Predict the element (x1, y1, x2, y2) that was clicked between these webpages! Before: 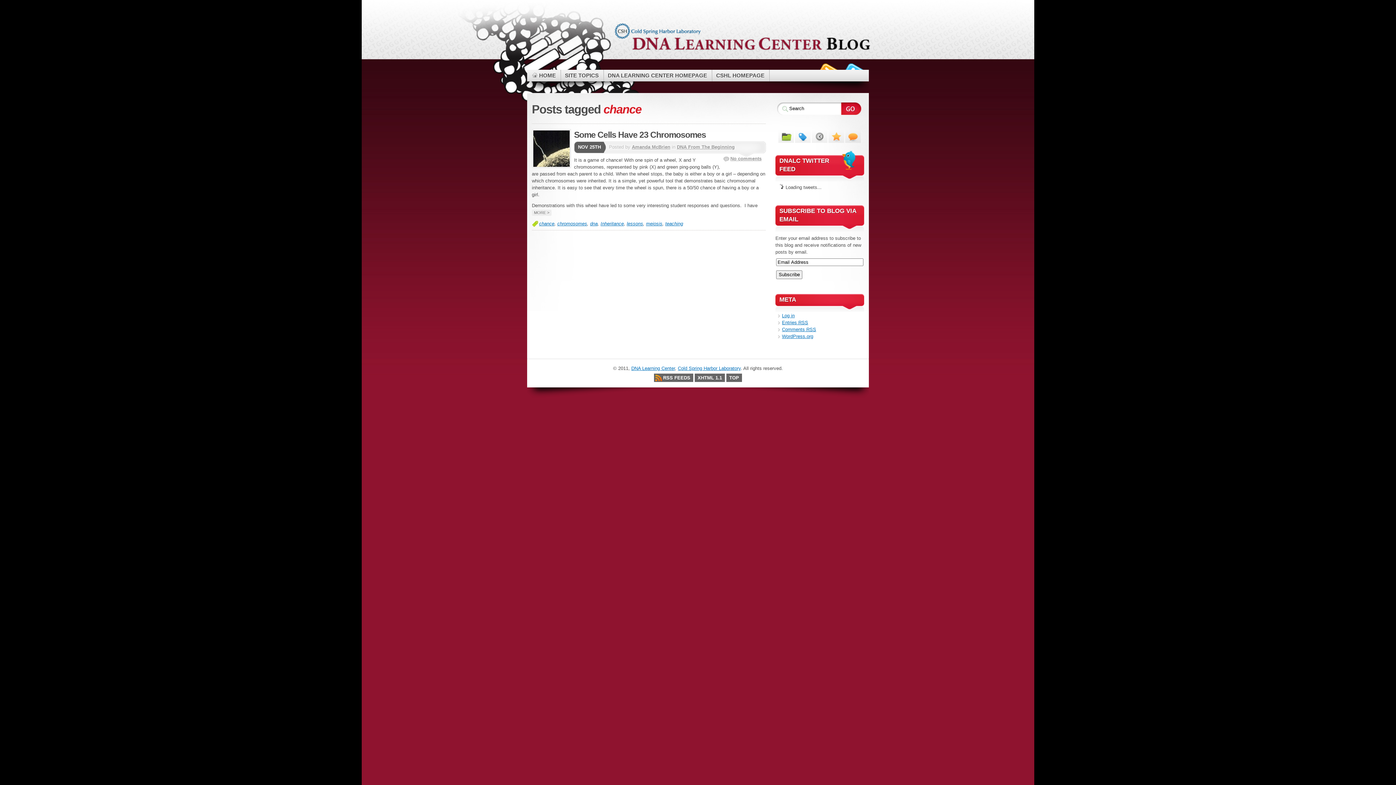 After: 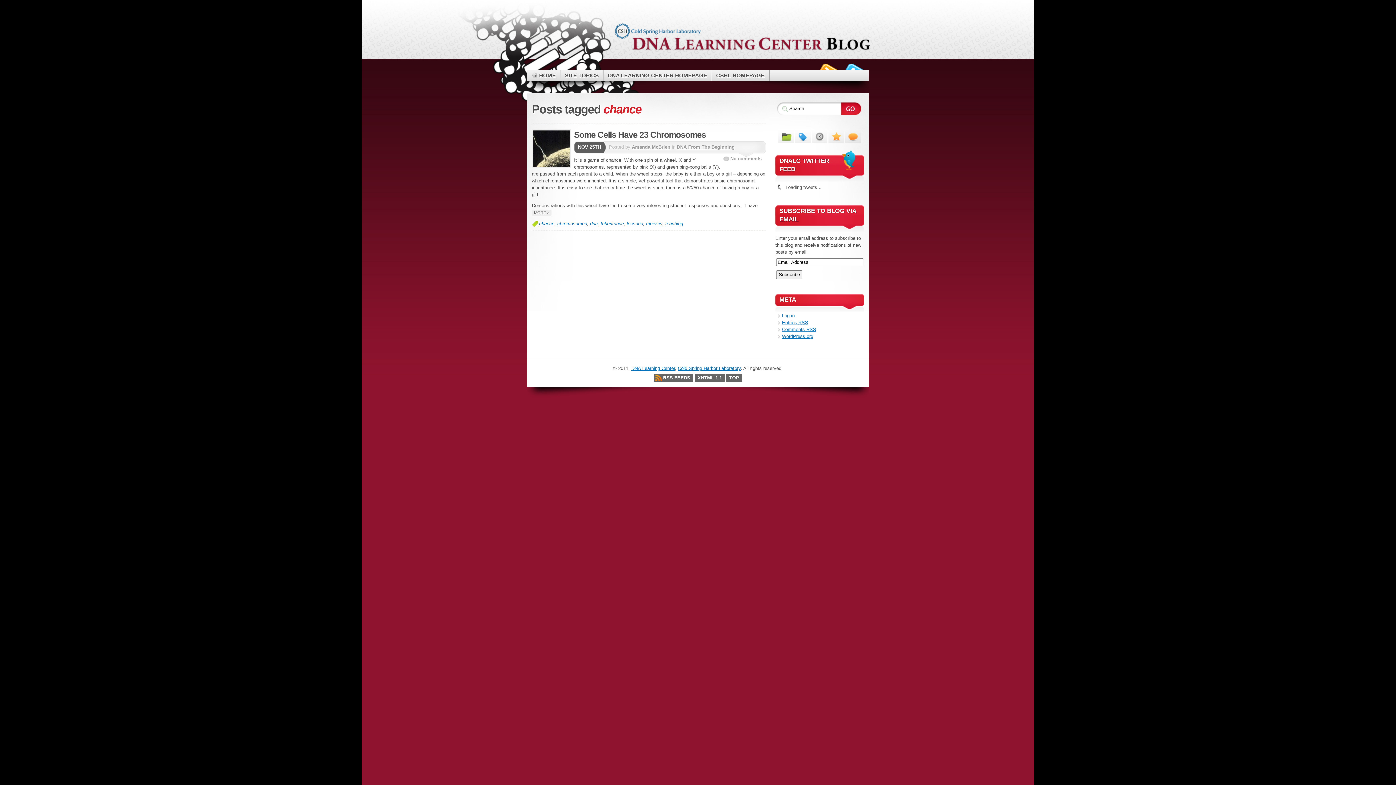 Action: label: chance bbox: (539, 221, 554, 226)